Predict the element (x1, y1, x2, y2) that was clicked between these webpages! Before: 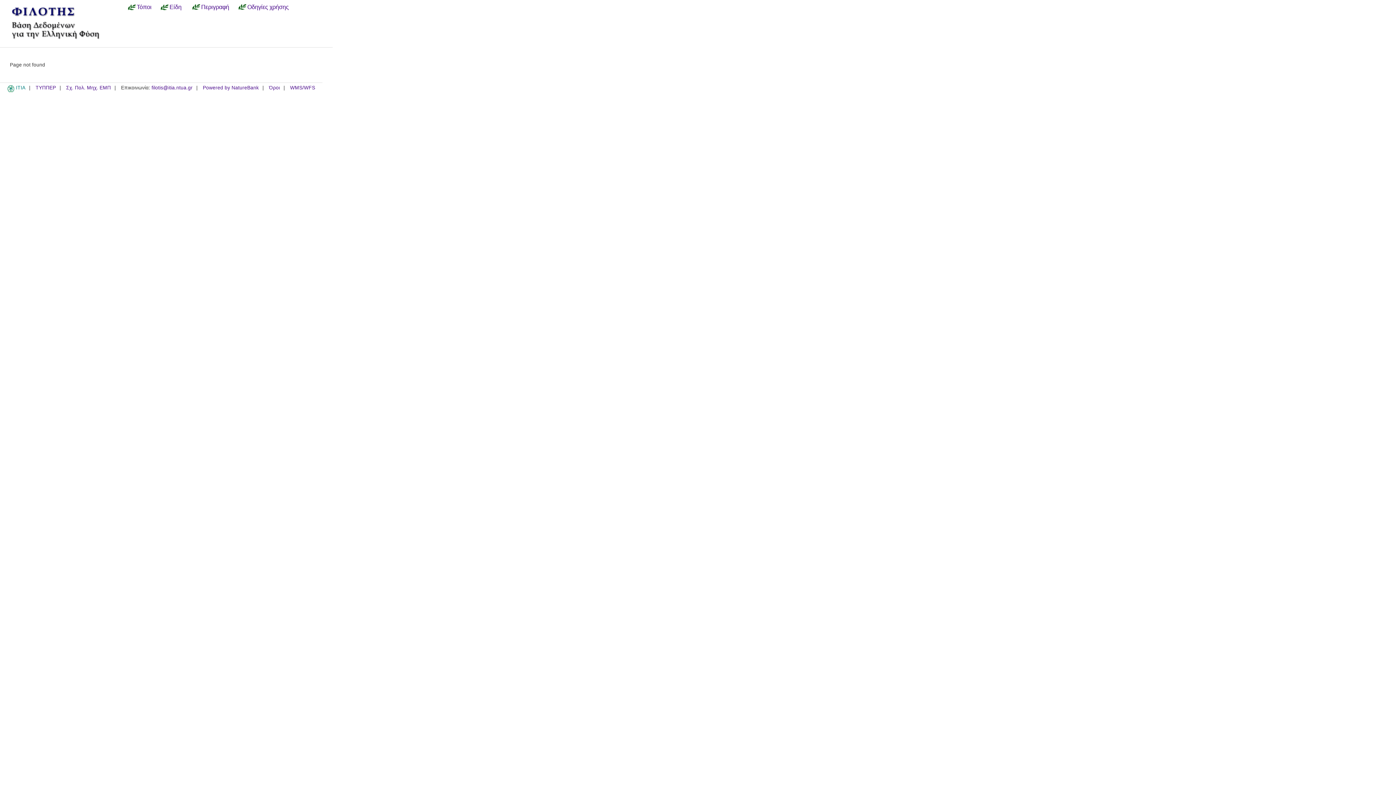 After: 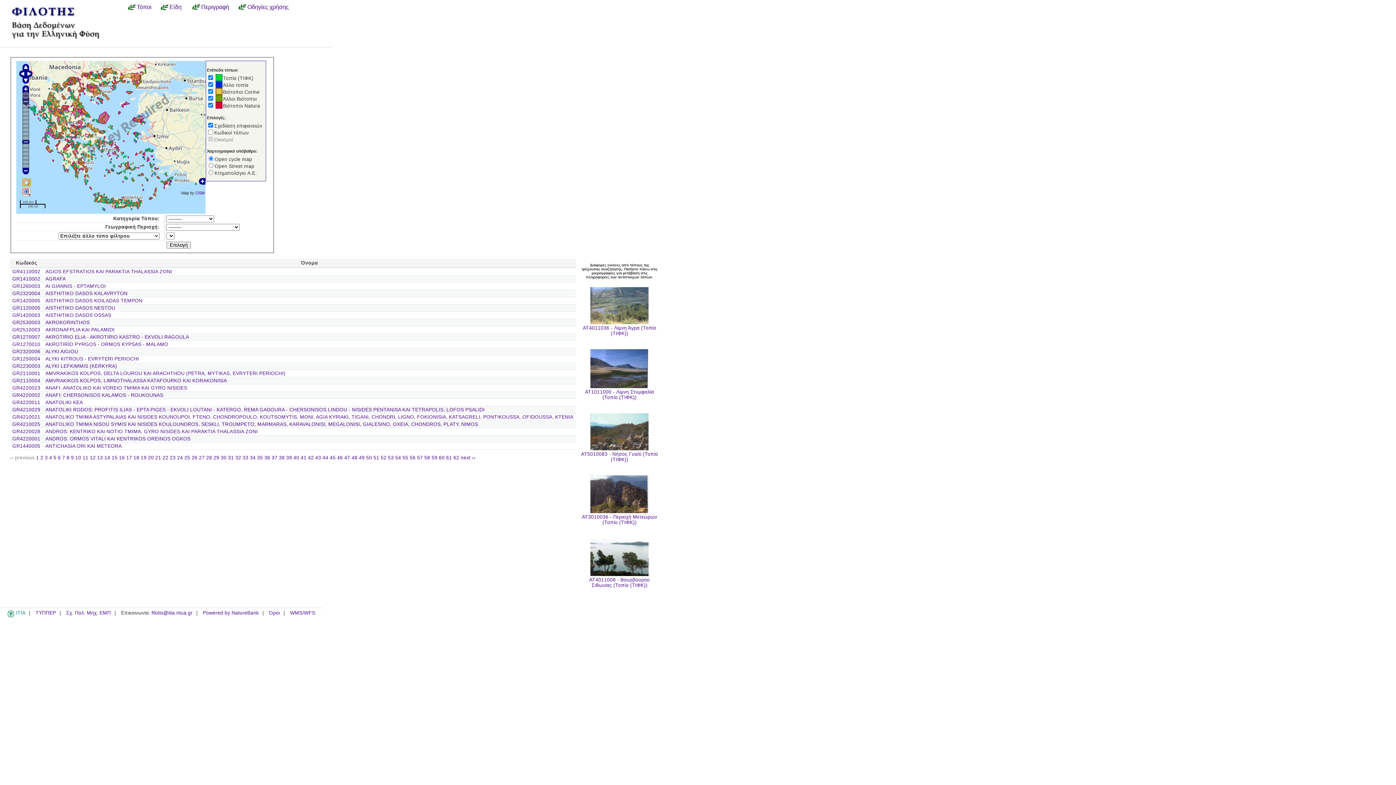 Action: bbox: (127, 3, 156, 10) label: Τόποι